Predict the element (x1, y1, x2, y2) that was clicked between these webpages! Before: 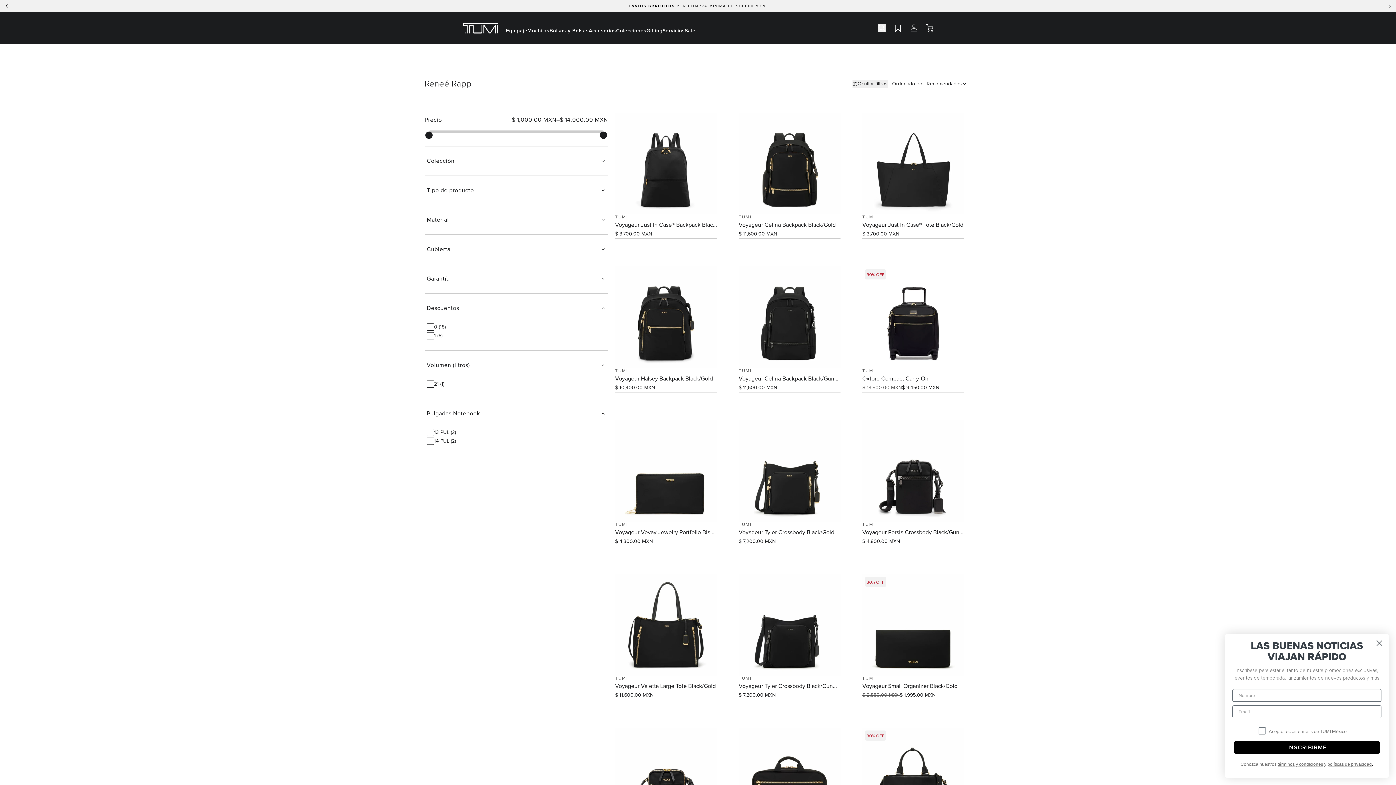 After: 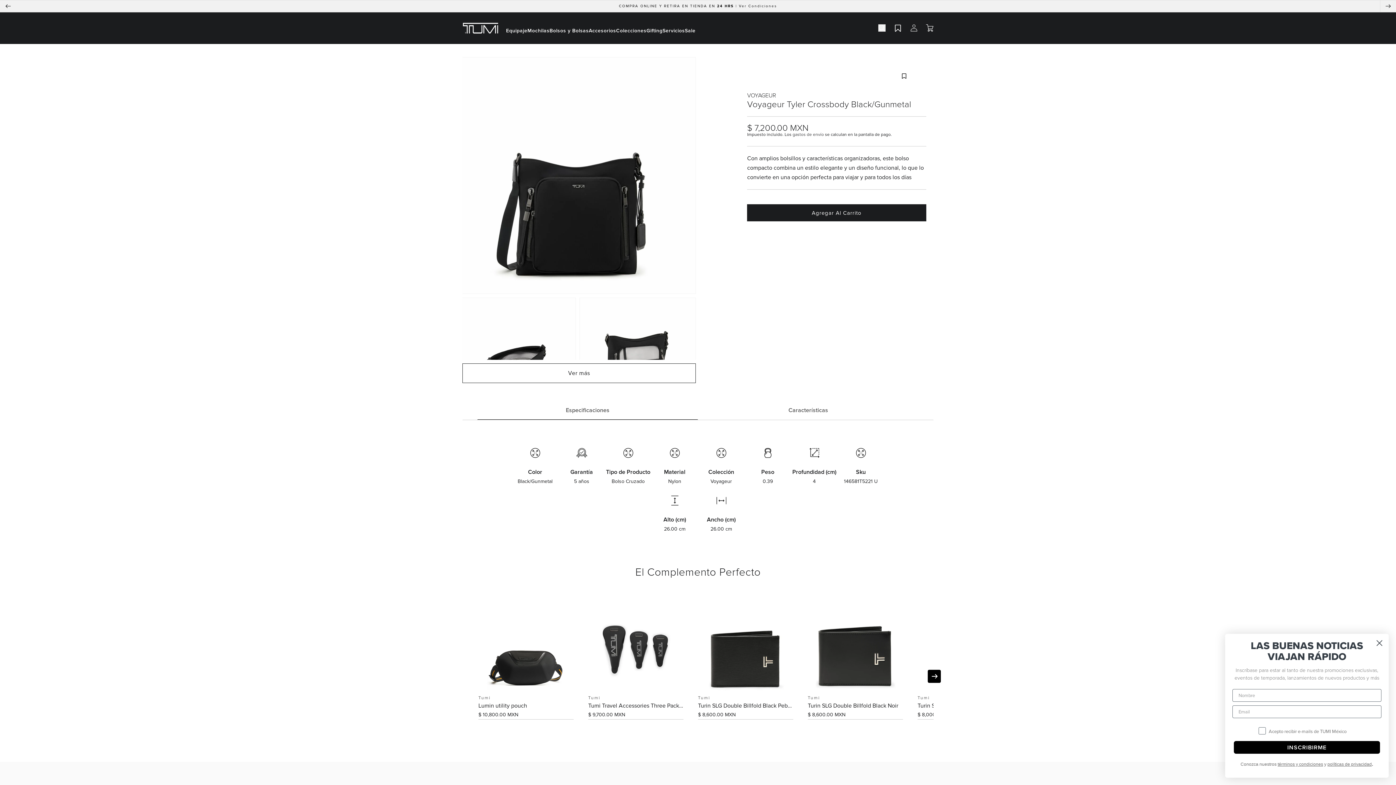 Action: bbox: (731, 566, 848, 713) label: TUMI
Voyageur Tyler Crossbody Black/Gunmetal
$ 7,200.00 MXN